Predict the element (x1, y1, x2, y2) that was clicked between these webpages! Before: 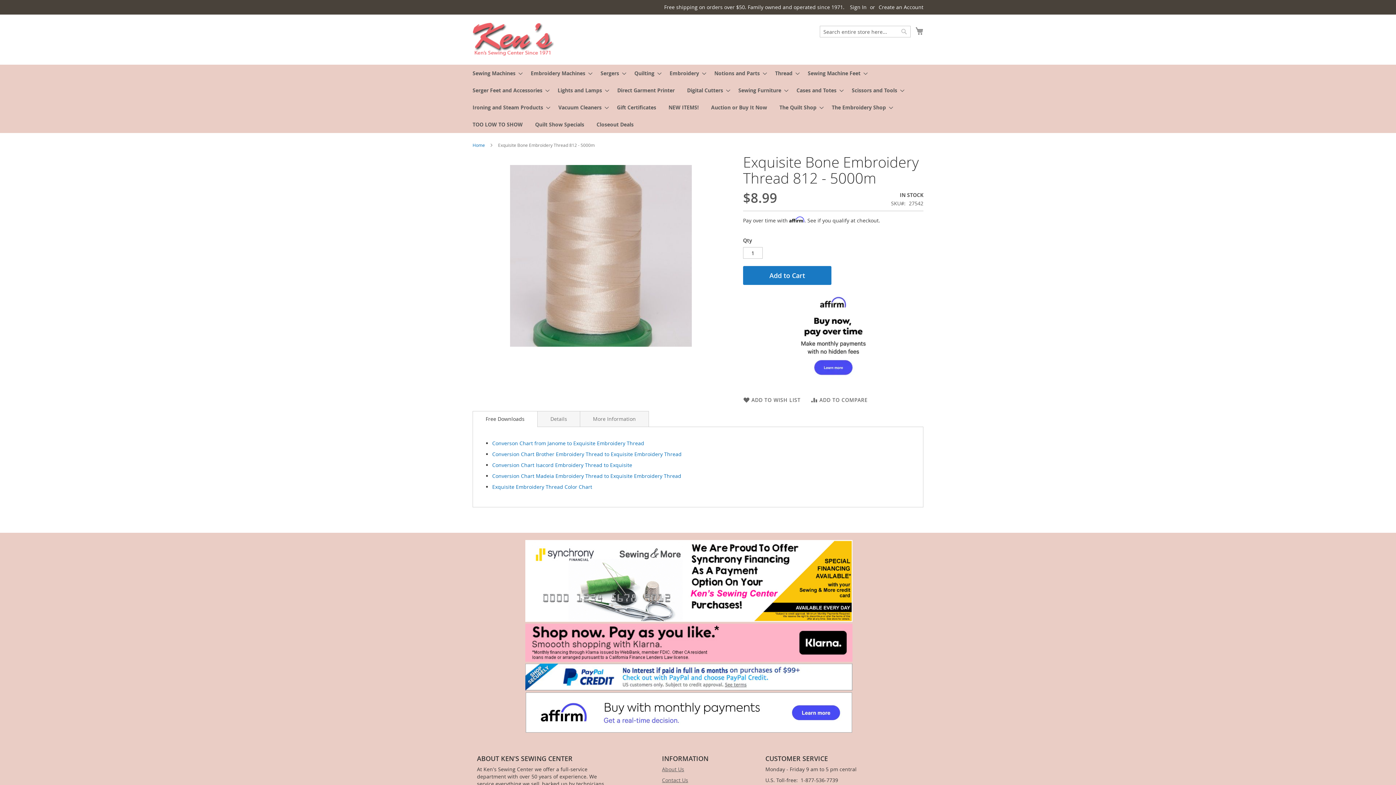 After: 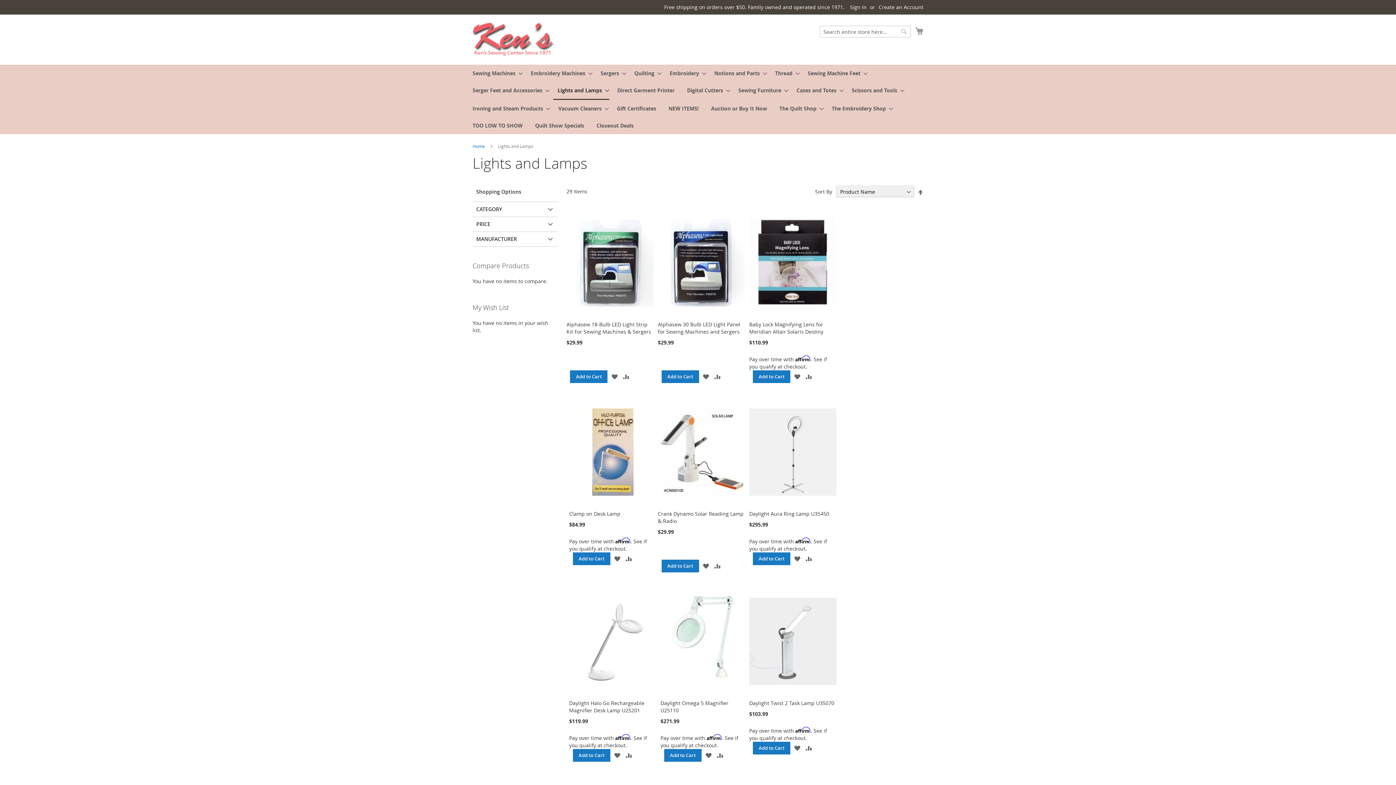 Action: label: Lights and Lamps bbox: (553, 81, 609, 98)